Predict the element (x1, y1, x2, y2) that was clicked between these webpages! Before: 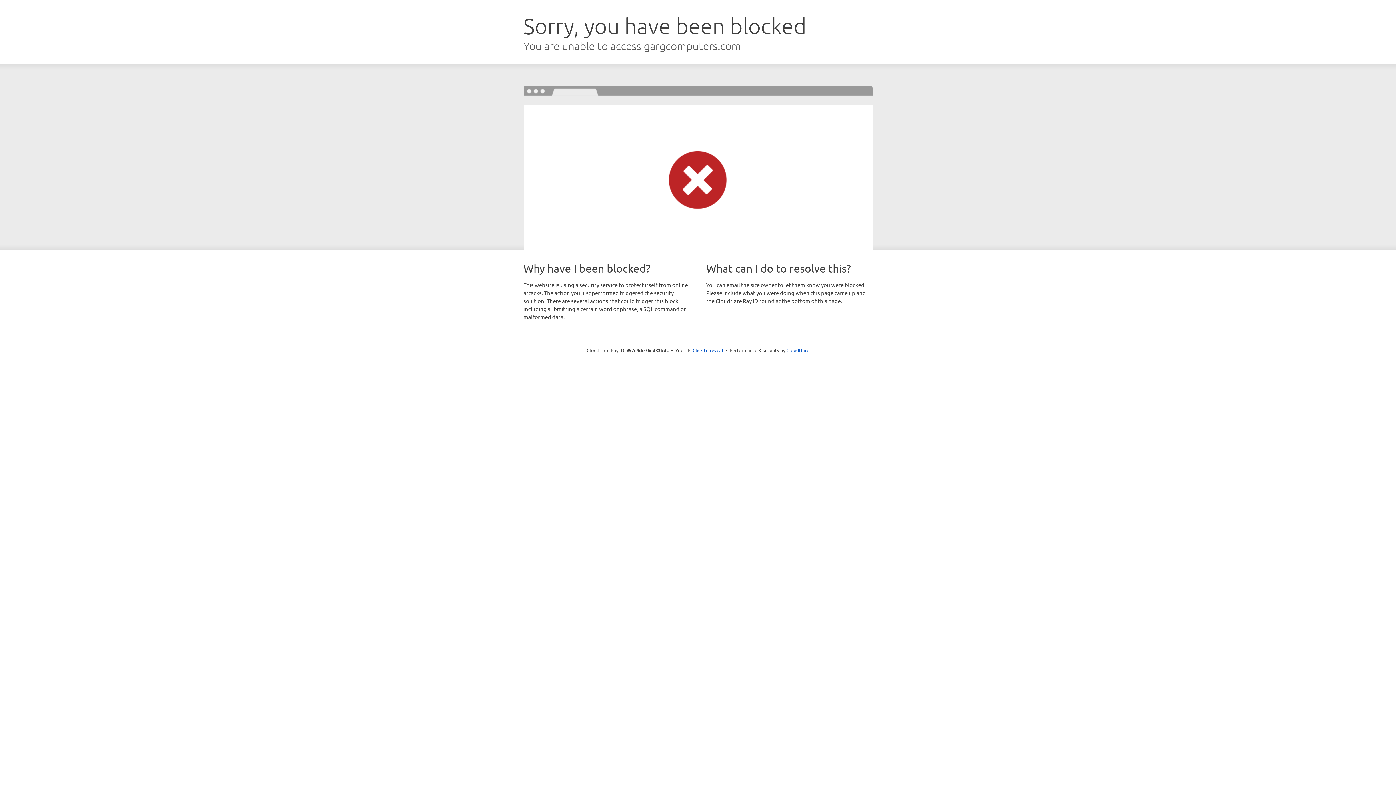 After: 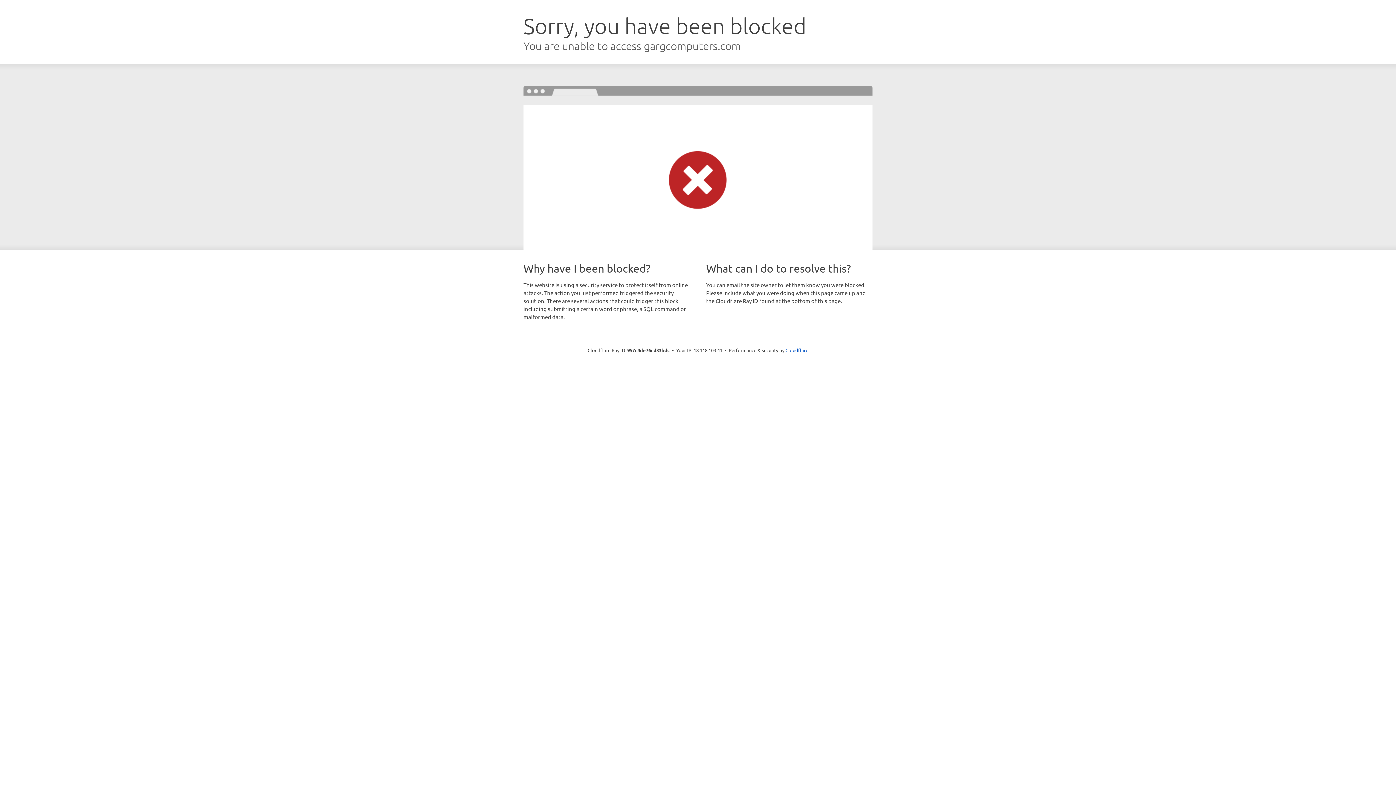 Action: bbox: (692, 346, 723, 353) label: Click to reveal